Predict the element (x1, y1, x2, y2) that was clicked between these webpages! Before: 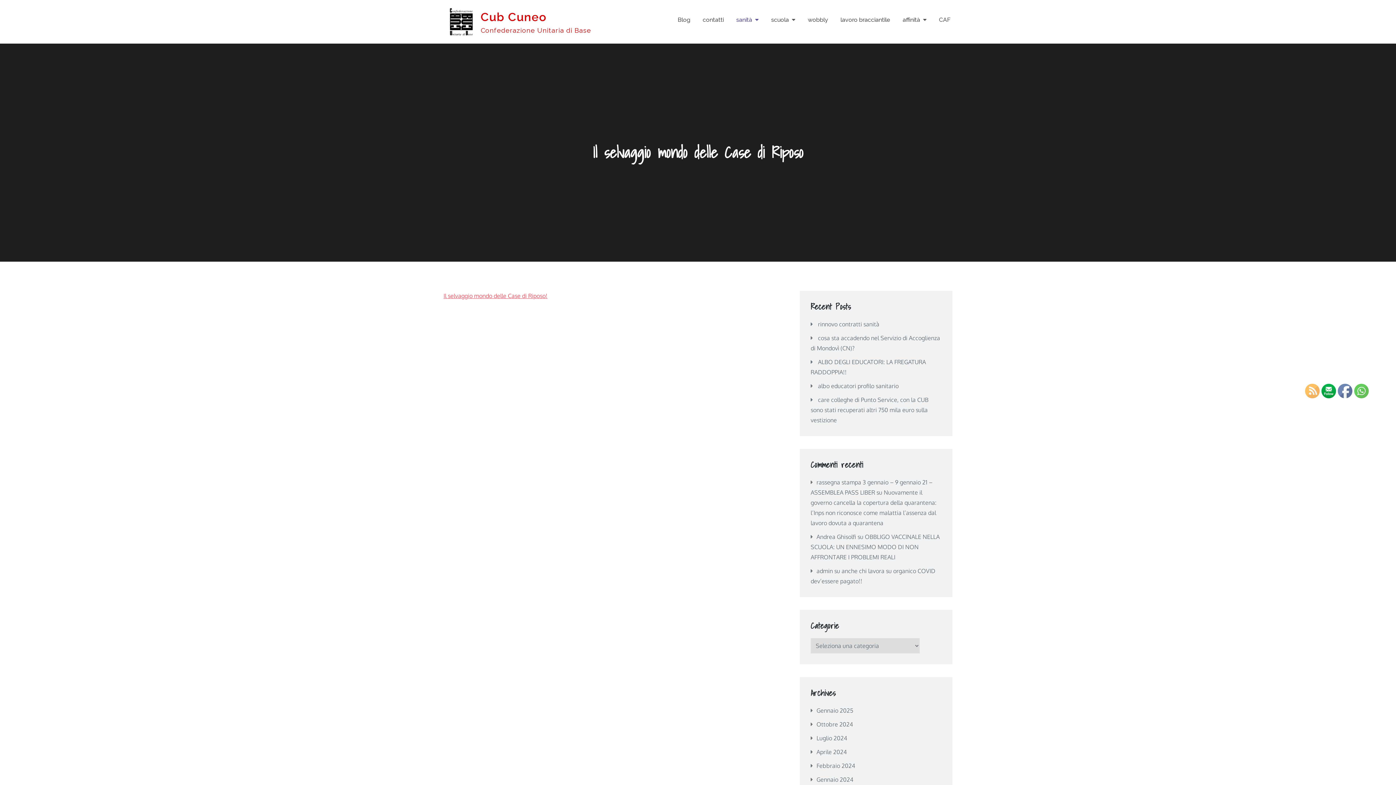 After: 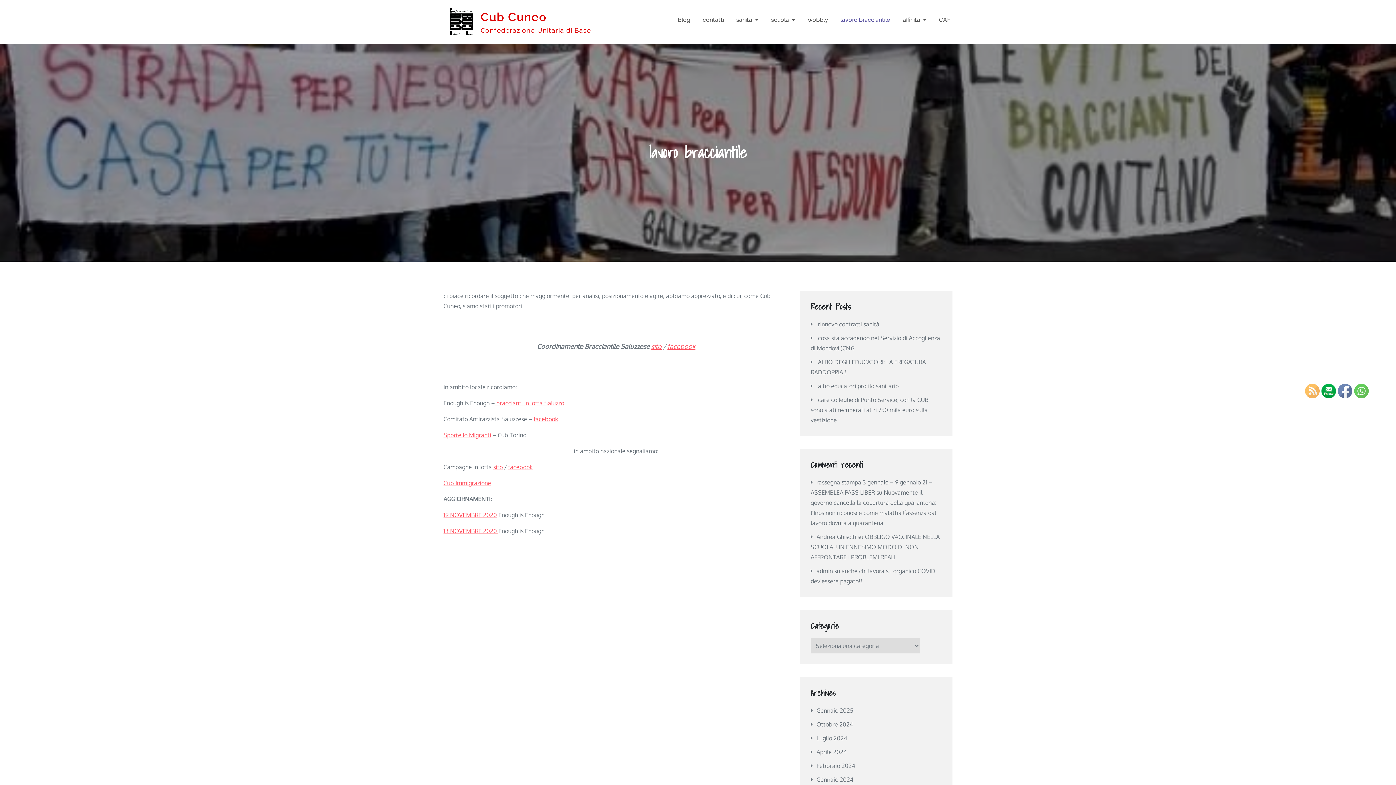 Action: bbox: (840, 14, 890, 25) label: lavoro bracciantile